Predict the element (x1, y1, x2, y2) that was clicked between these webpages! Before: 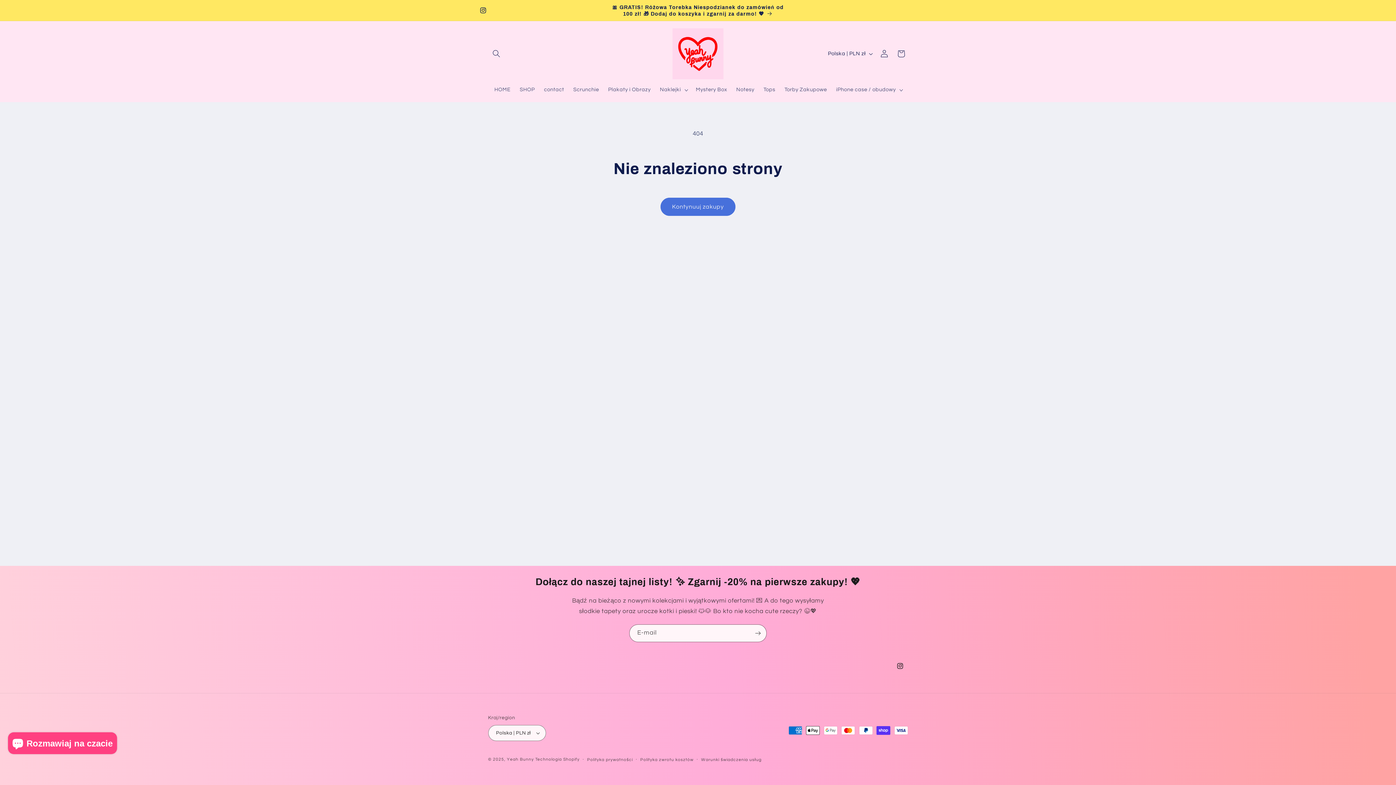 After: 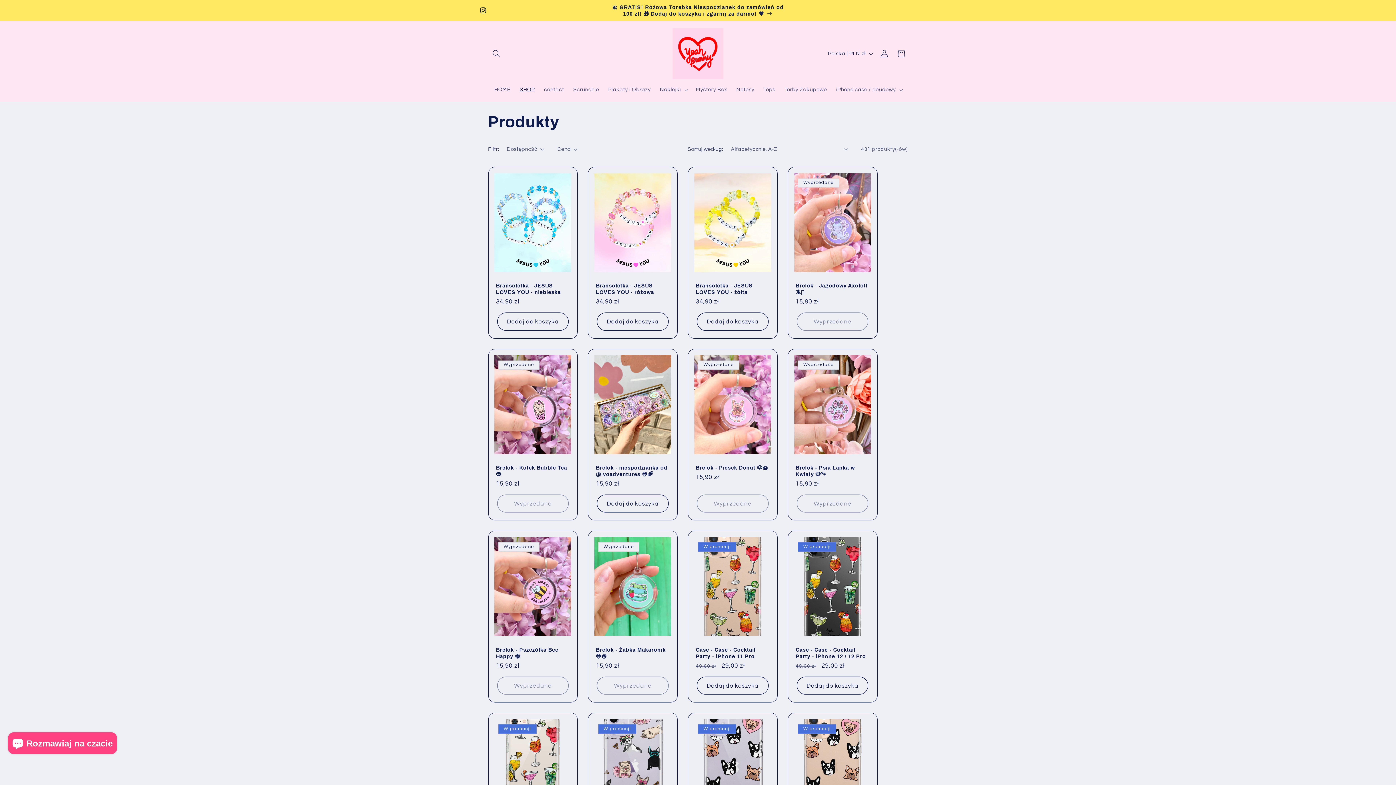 Action: bbox: (660, 197, 735, 215) label: Kontynuuj zakupy